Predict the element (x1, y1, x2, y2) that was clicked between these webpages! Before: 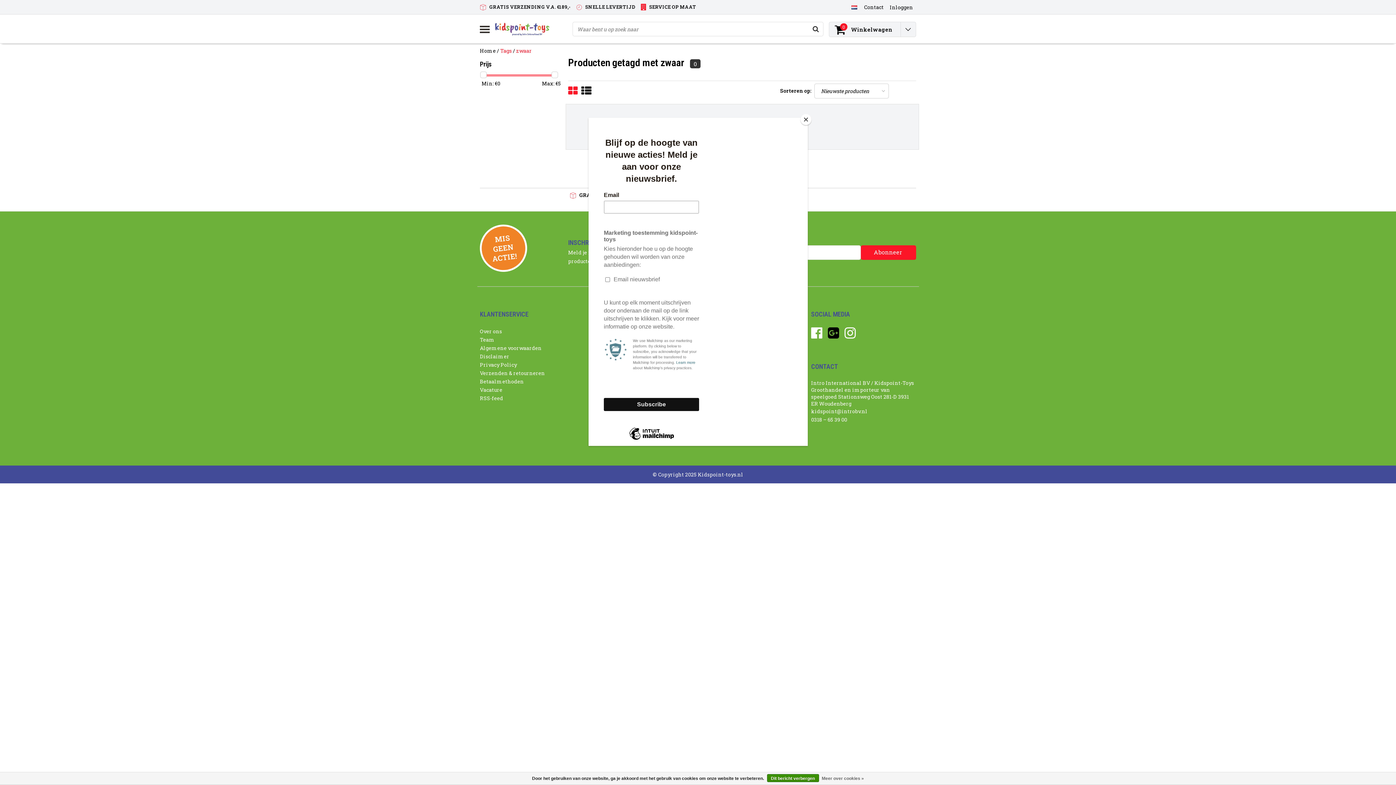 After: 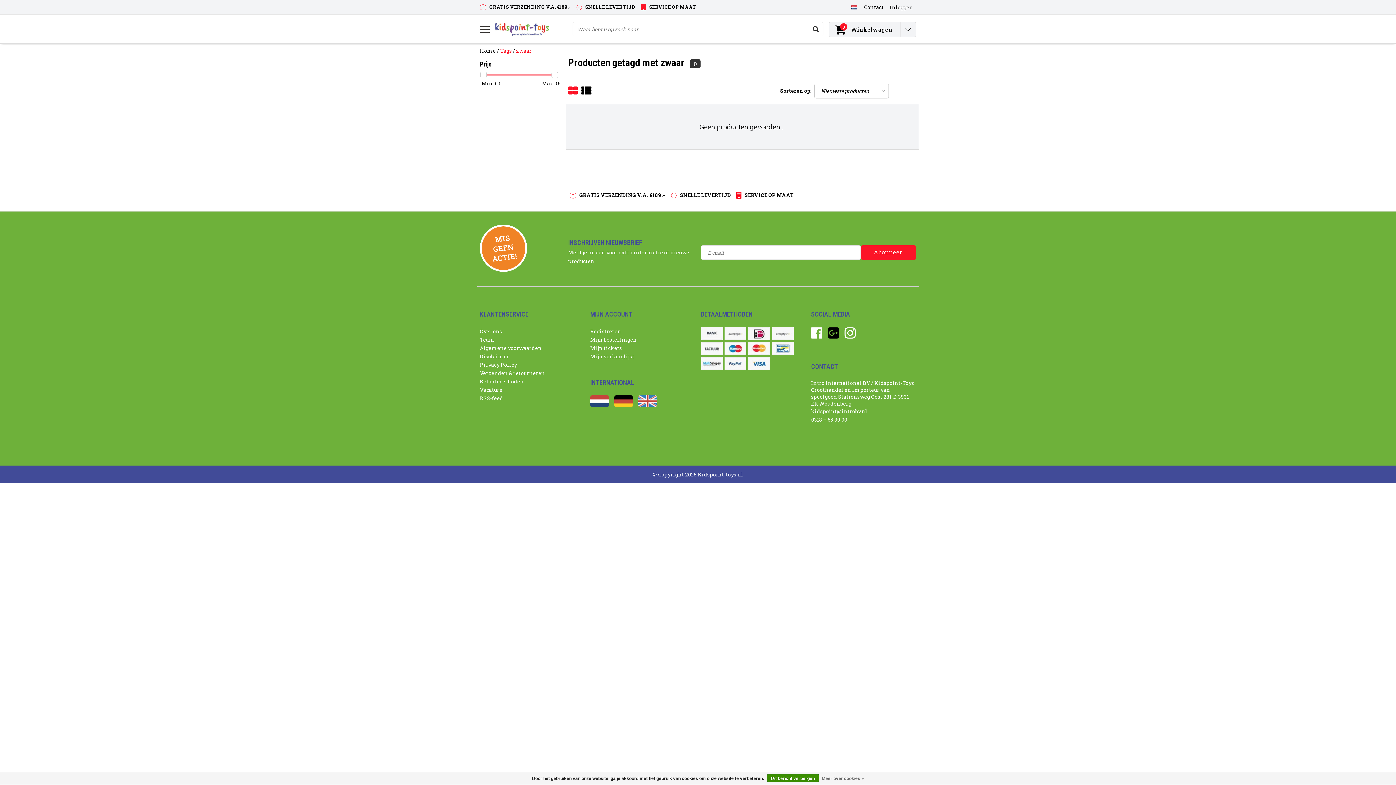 Action: label: Close bbox: (800, 114, 811, 125)